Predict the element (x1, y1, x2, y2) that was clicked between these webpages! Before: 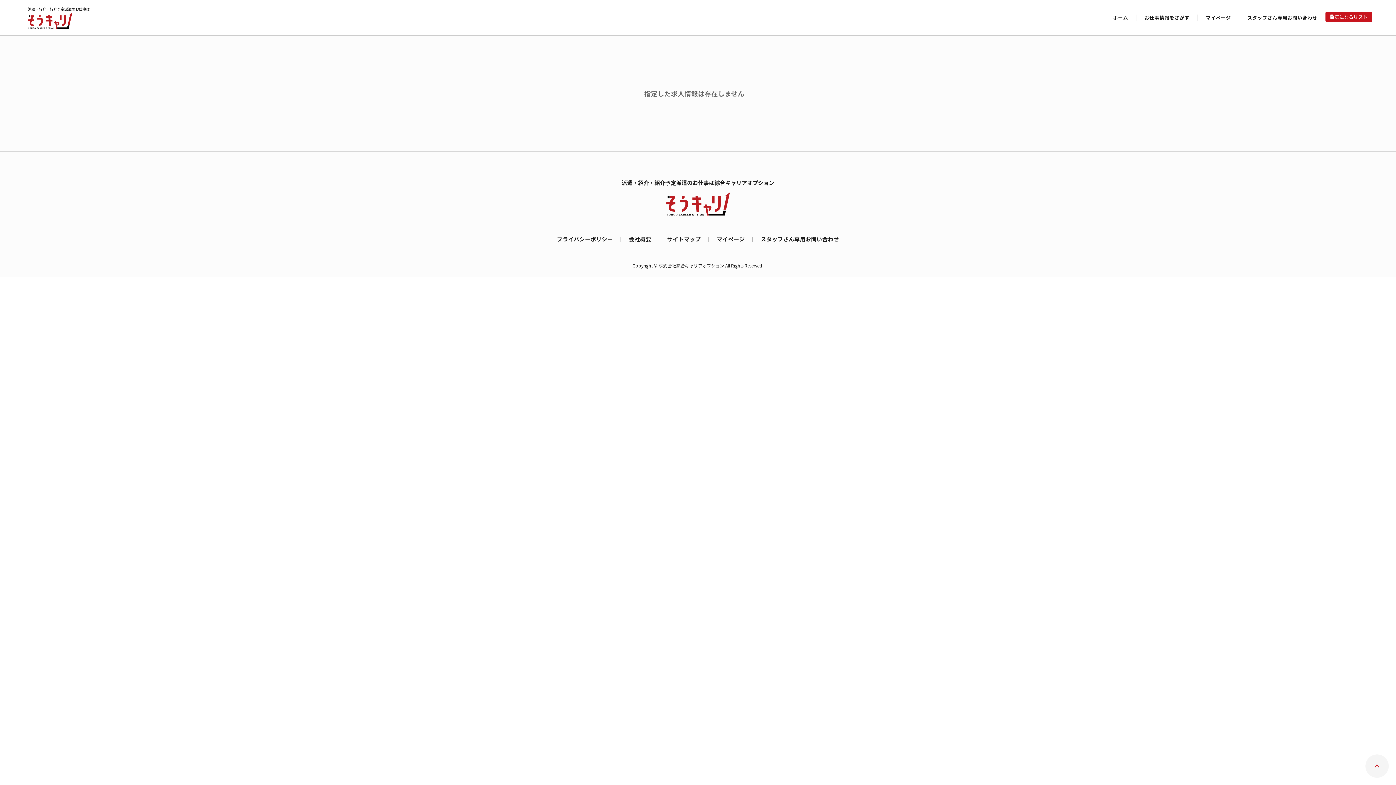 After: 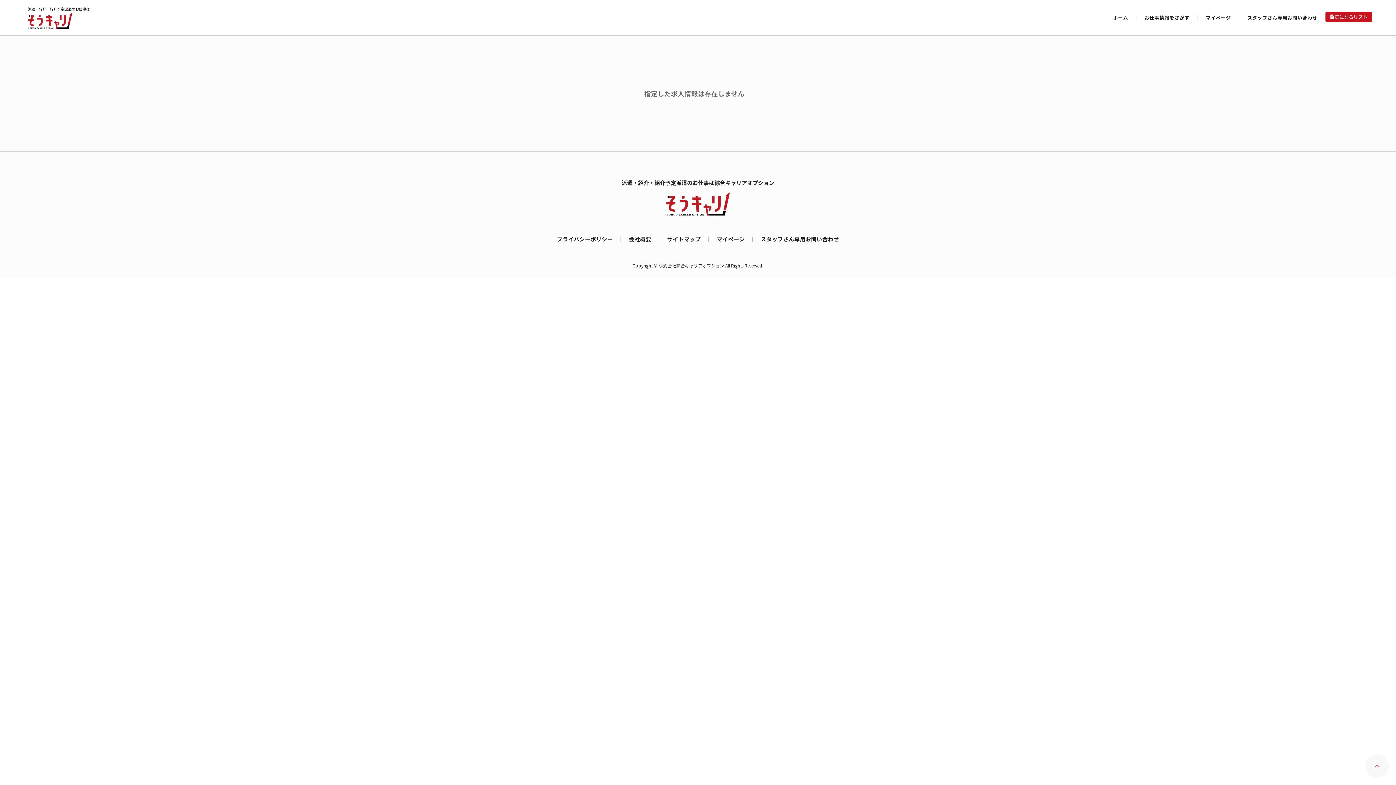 Action: bbox: (1365, 754, 1389, 778)